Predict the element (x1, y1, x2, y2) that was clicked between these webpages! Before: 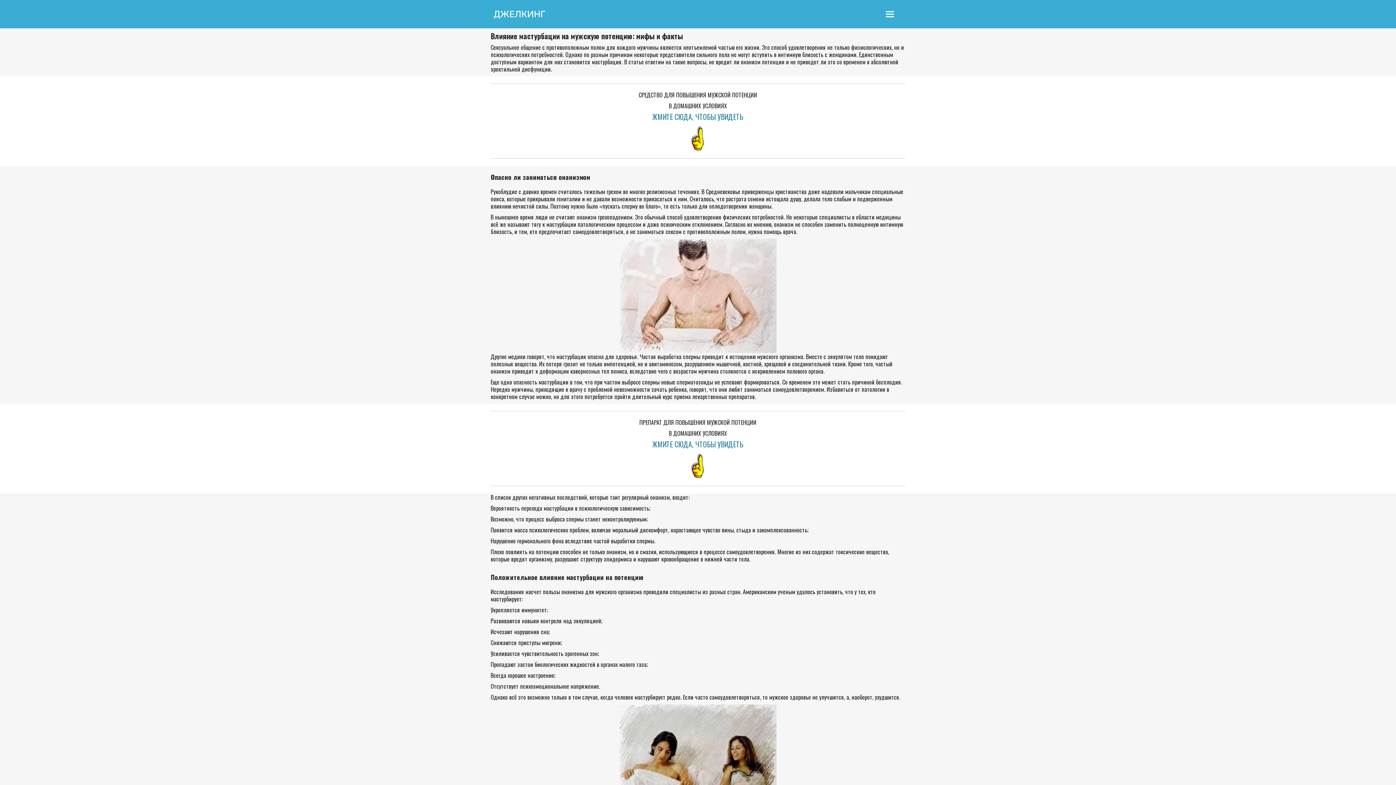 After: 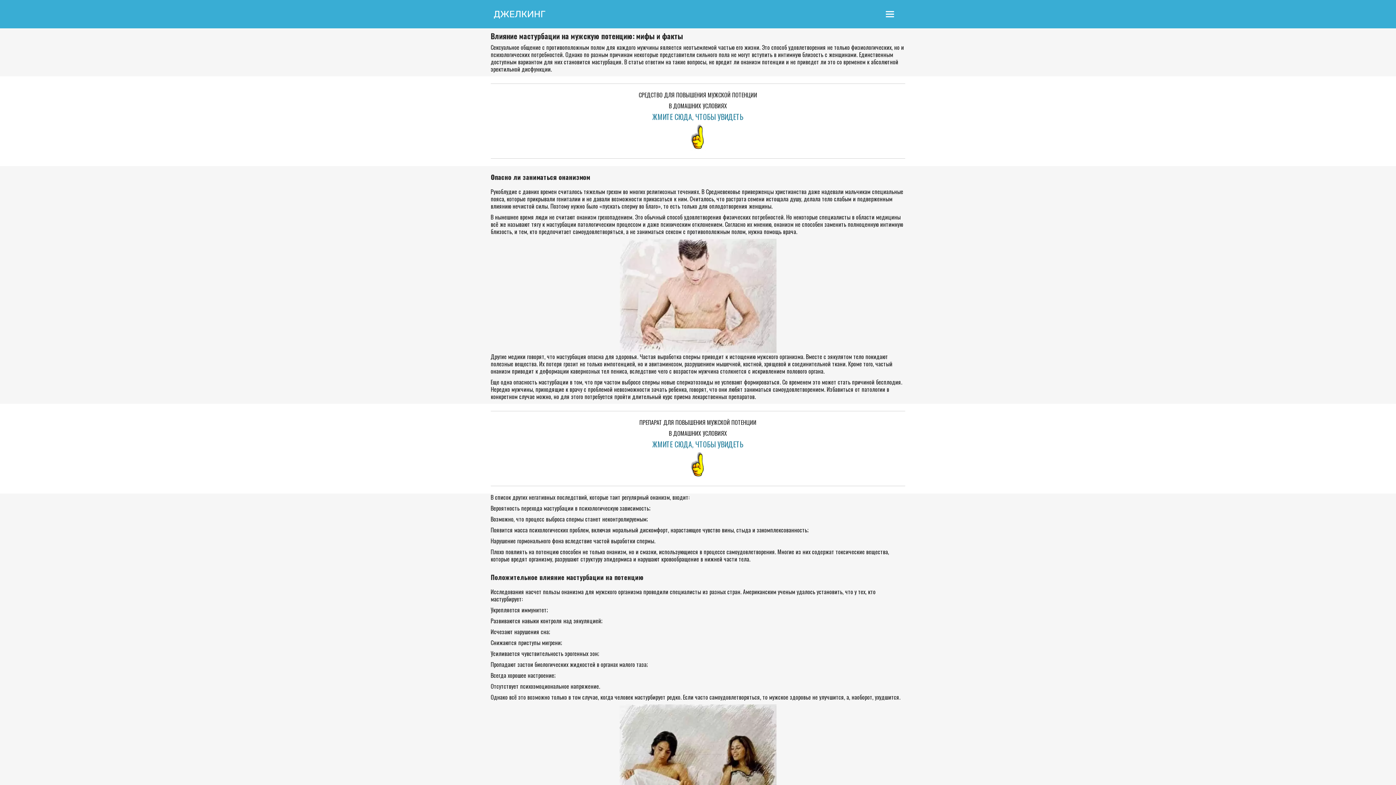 Action: bbox: (493, 10, 546, 17)